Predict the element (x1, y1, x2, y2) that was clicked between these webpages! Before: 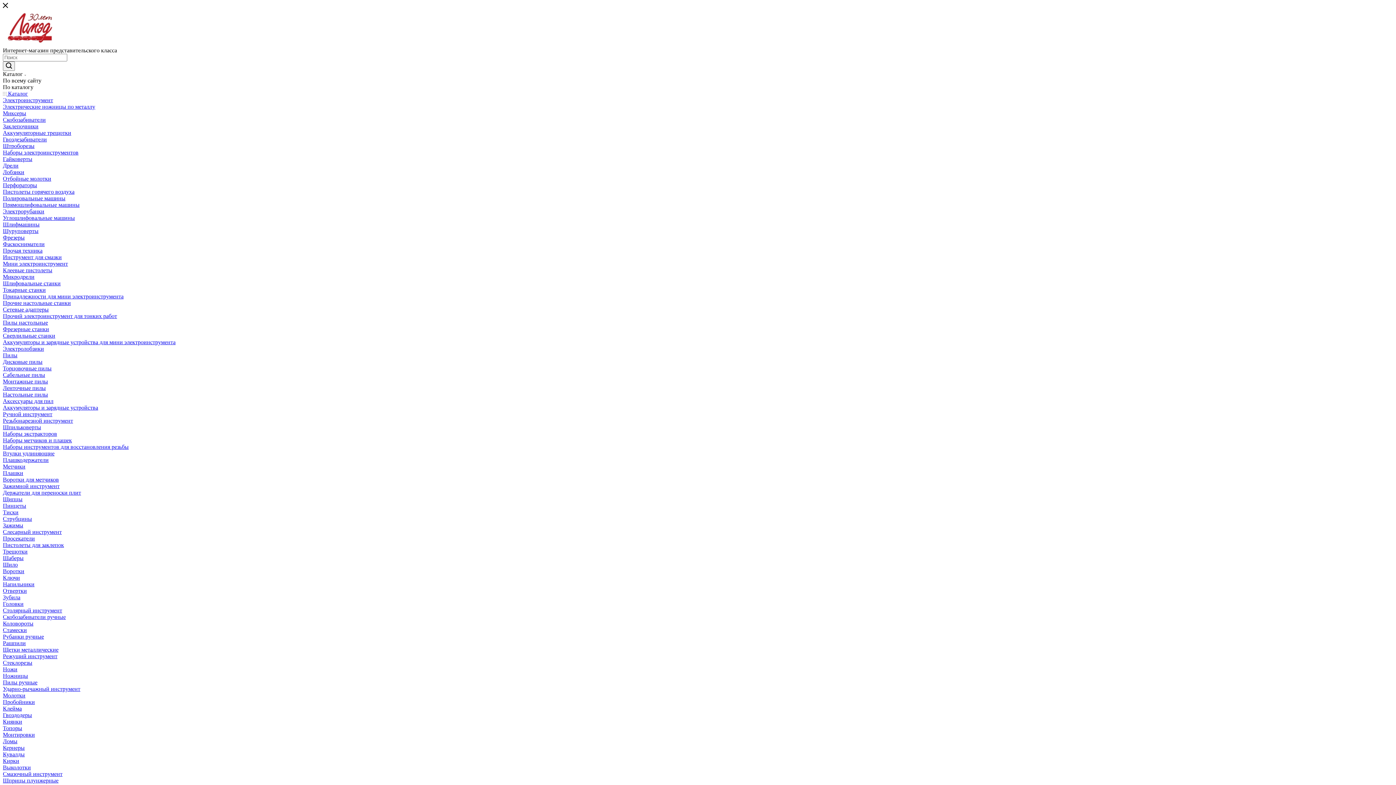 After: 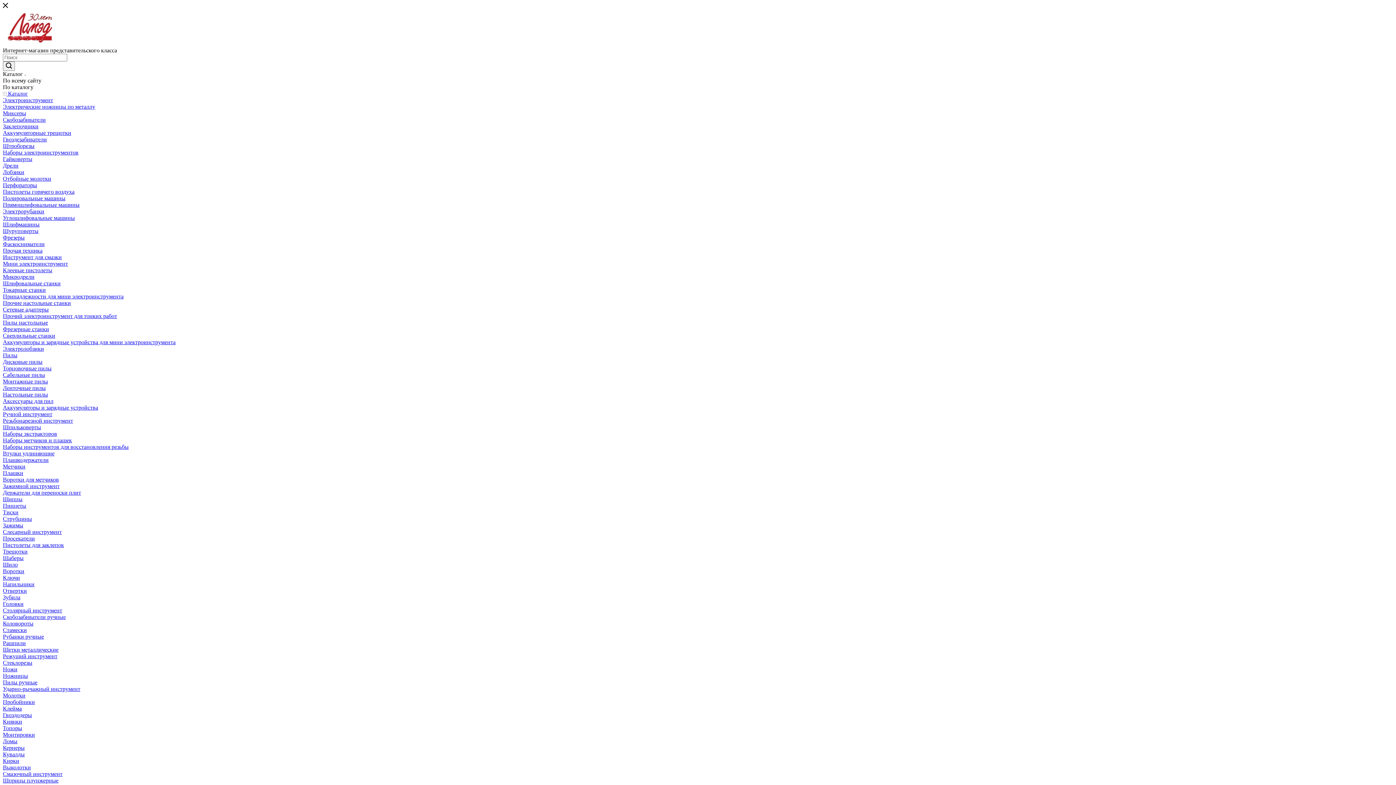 Action: label: Головки bbox: (2, 601, 23, 607)